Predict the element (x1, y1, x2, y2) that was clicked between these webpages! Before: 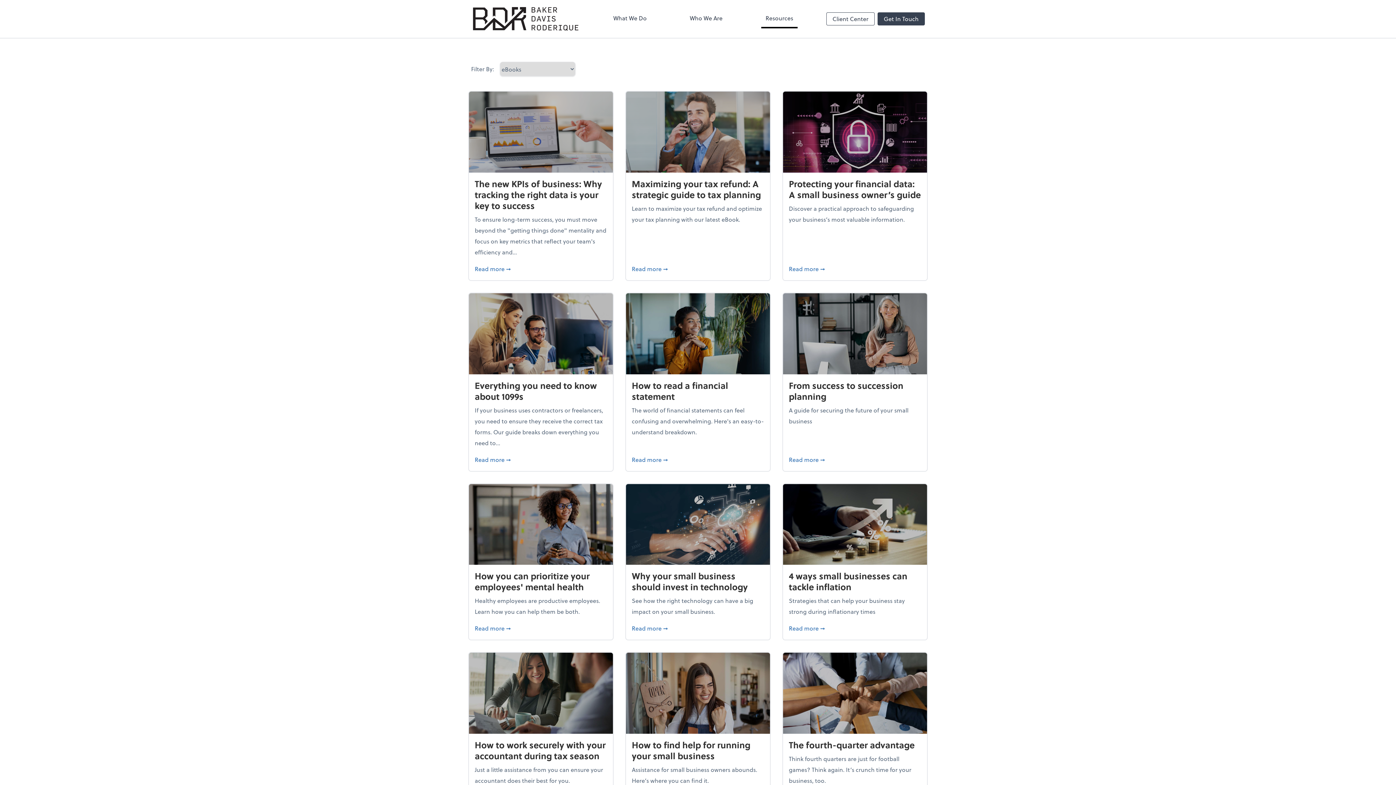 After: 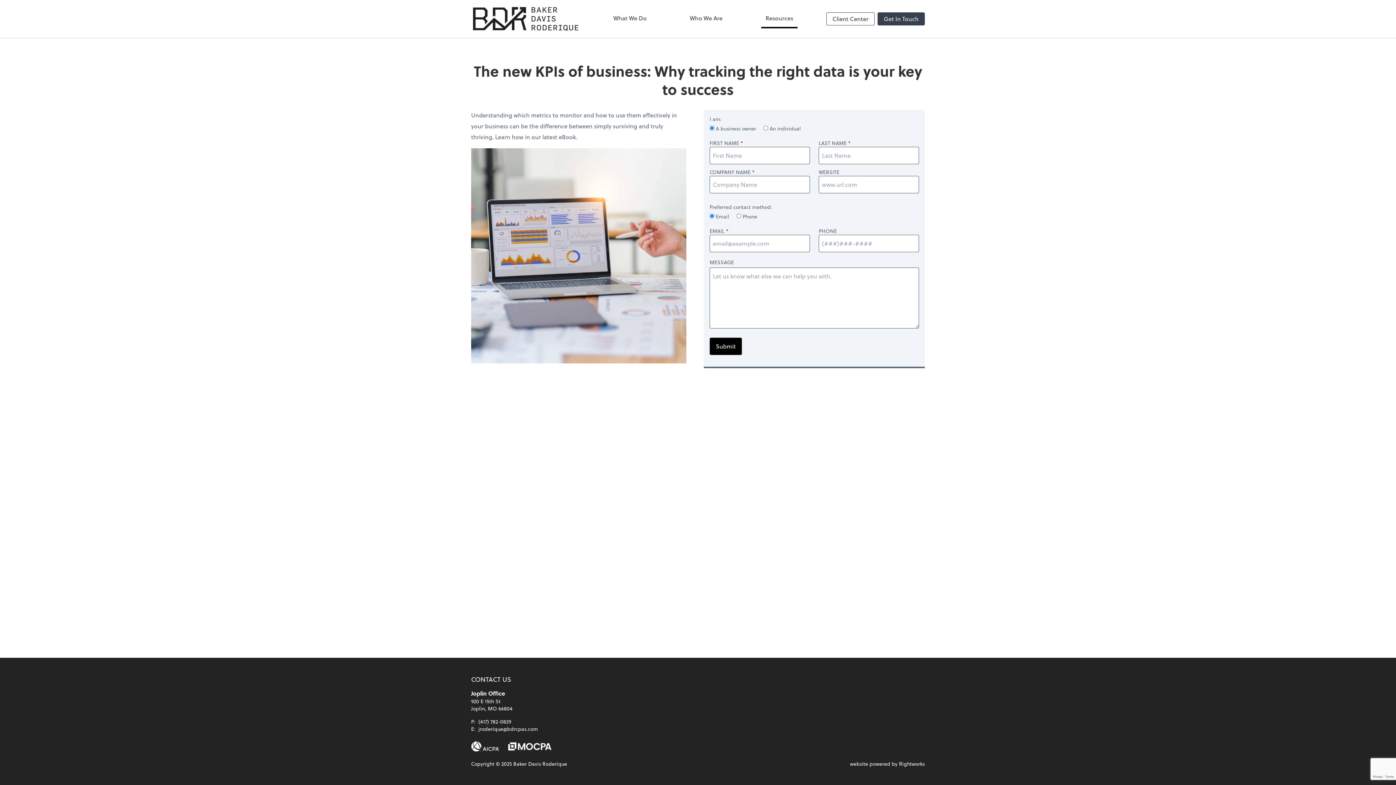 Action: bbox: (474, 263, 607, 274) label: Read more 
about The new KPIs of business: Why tracking the right data is your key to success
➞